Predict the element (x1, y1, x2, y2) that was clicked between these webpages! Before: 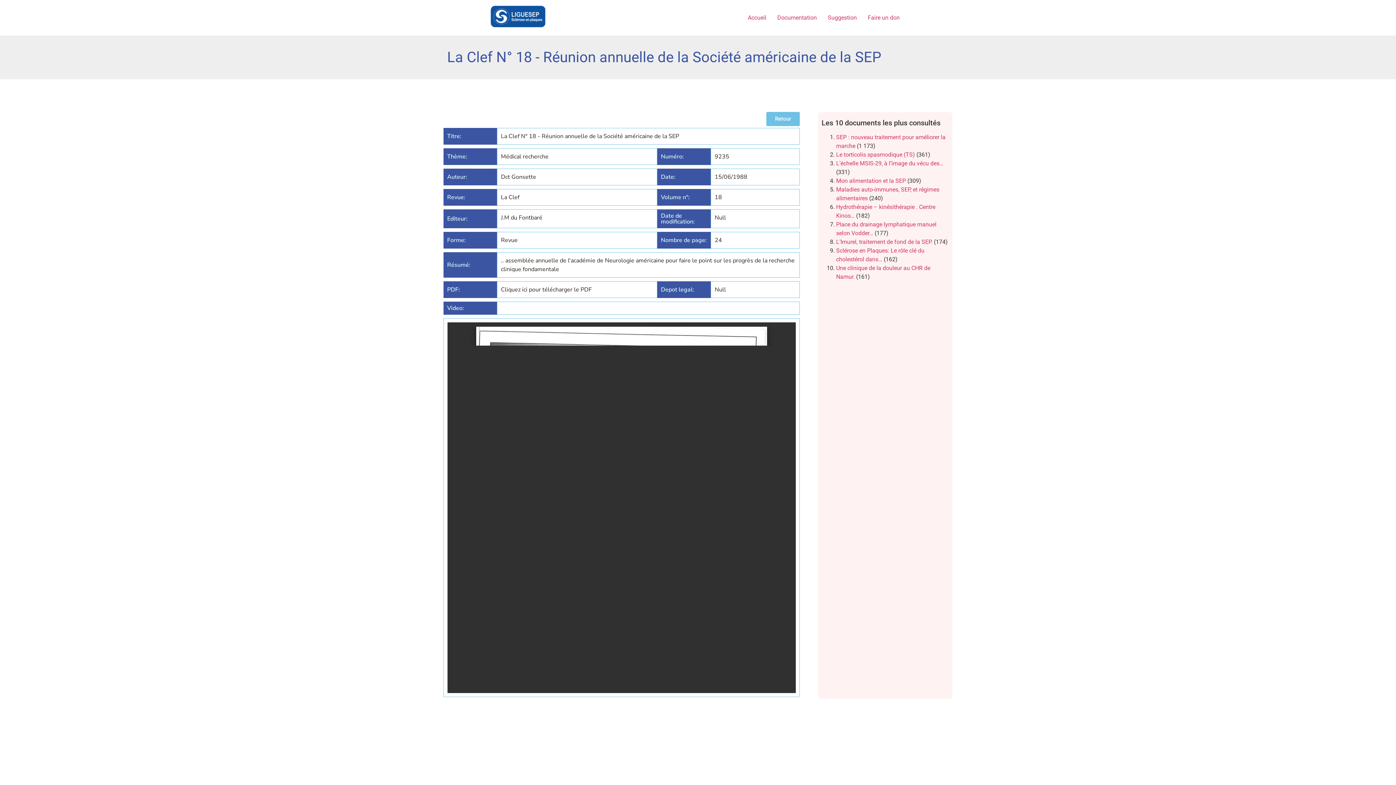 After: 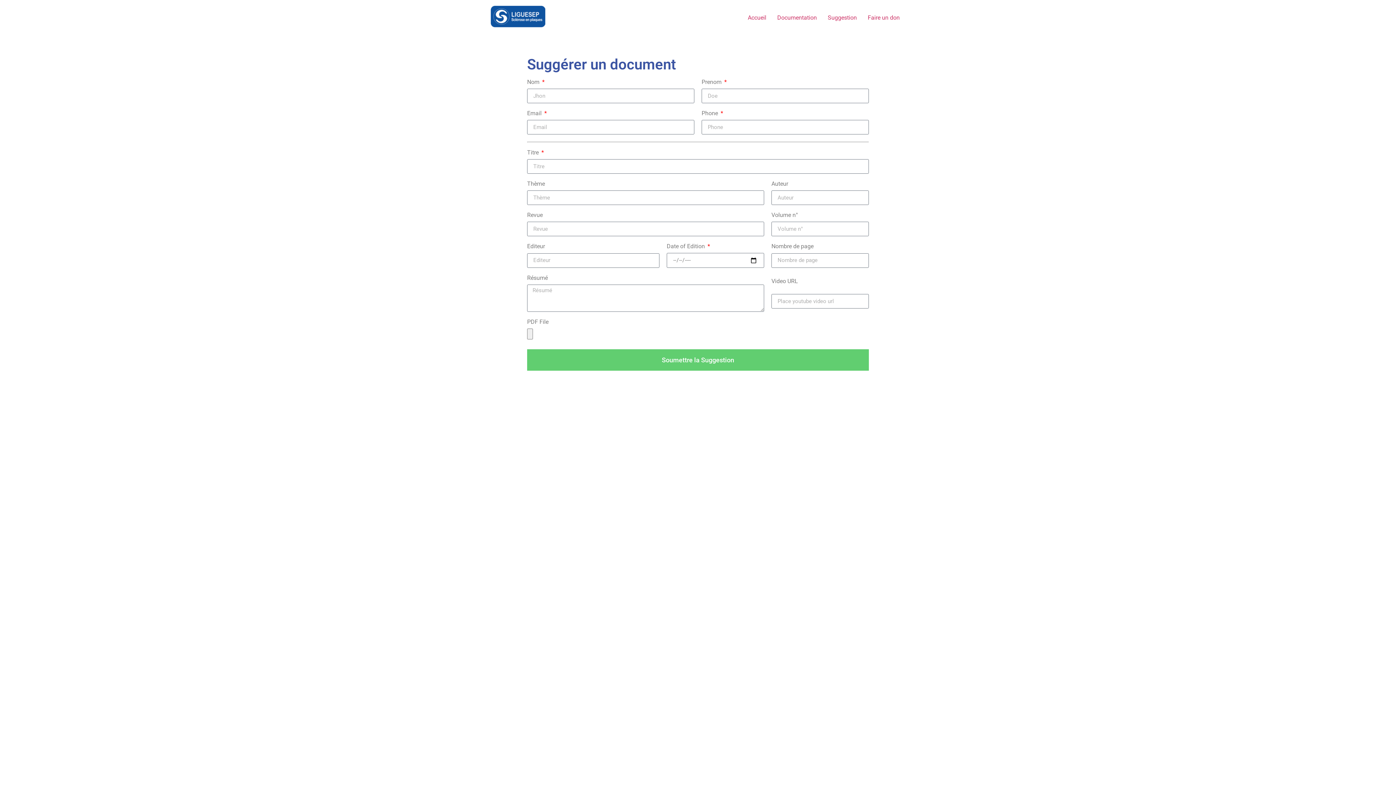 Action: bbox: (822, 10, 862, 25) label: Suggestion